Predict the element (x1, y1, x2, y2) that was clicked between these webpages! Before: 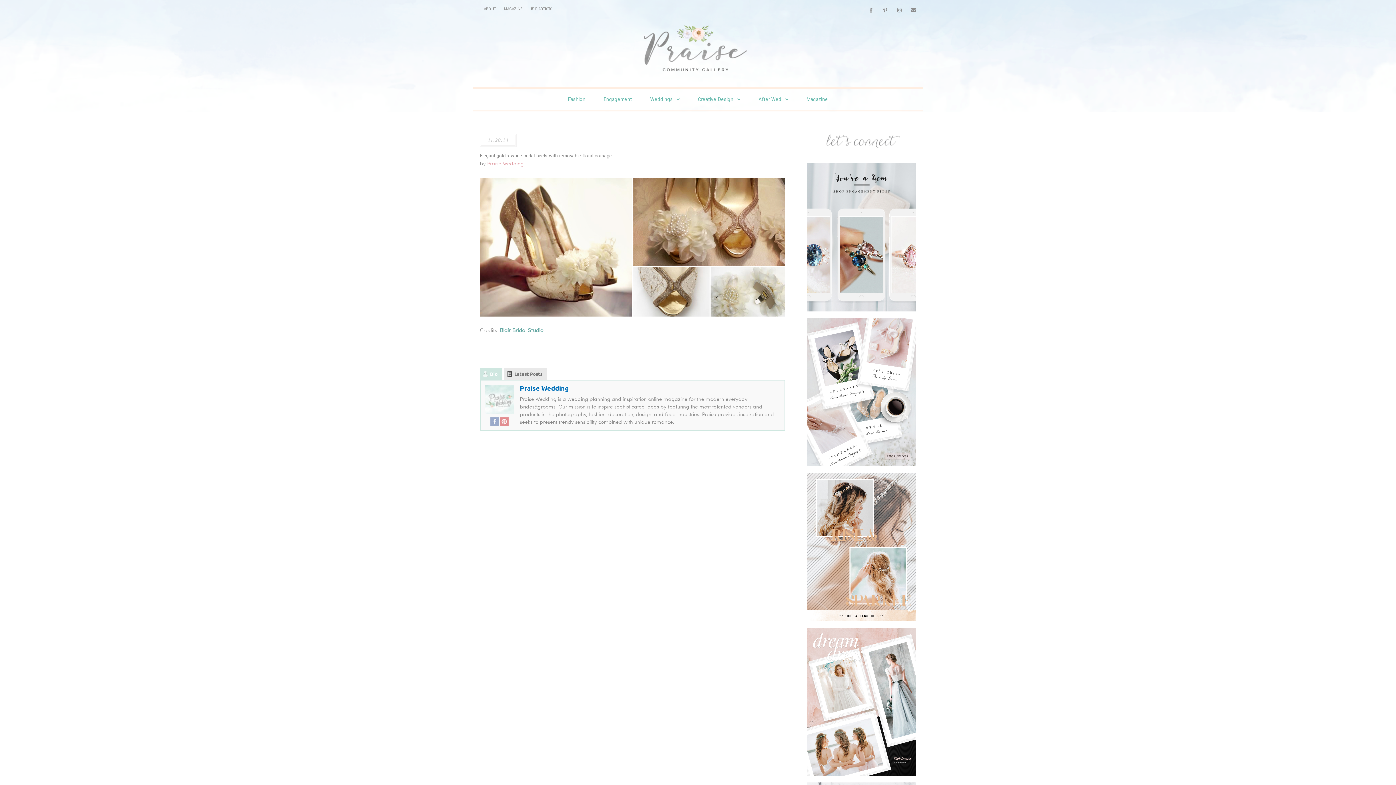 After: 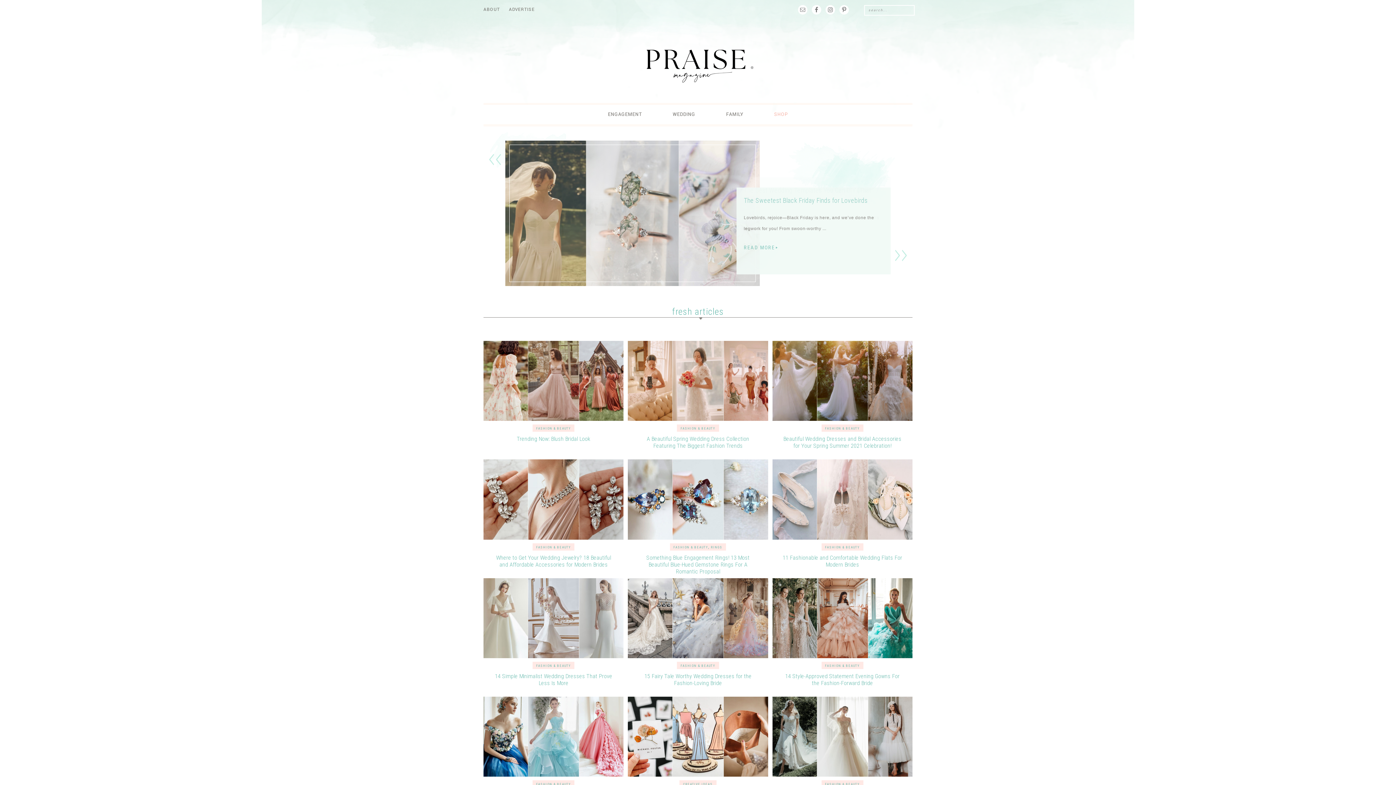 Action: label: Praise Wedding bbox: (487, 159, 524, 166)